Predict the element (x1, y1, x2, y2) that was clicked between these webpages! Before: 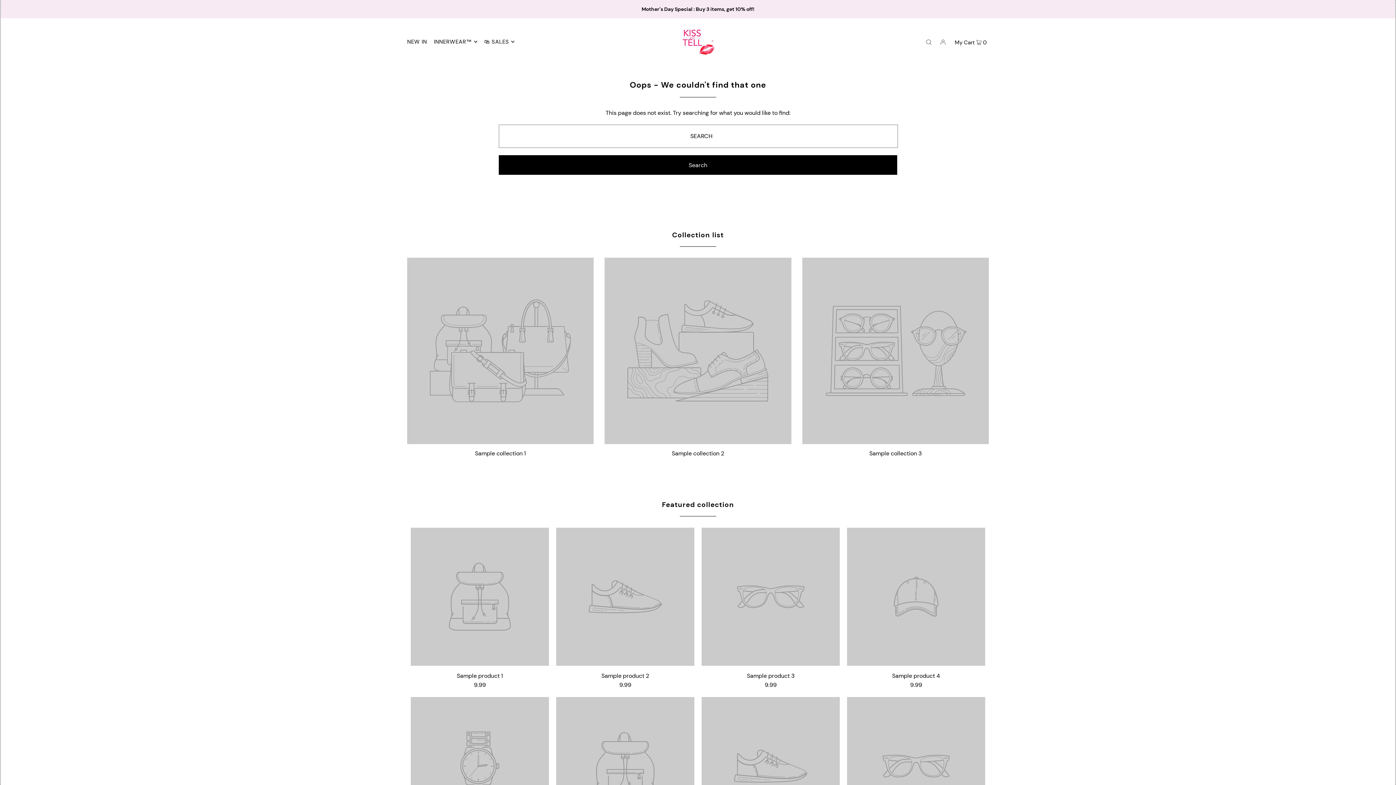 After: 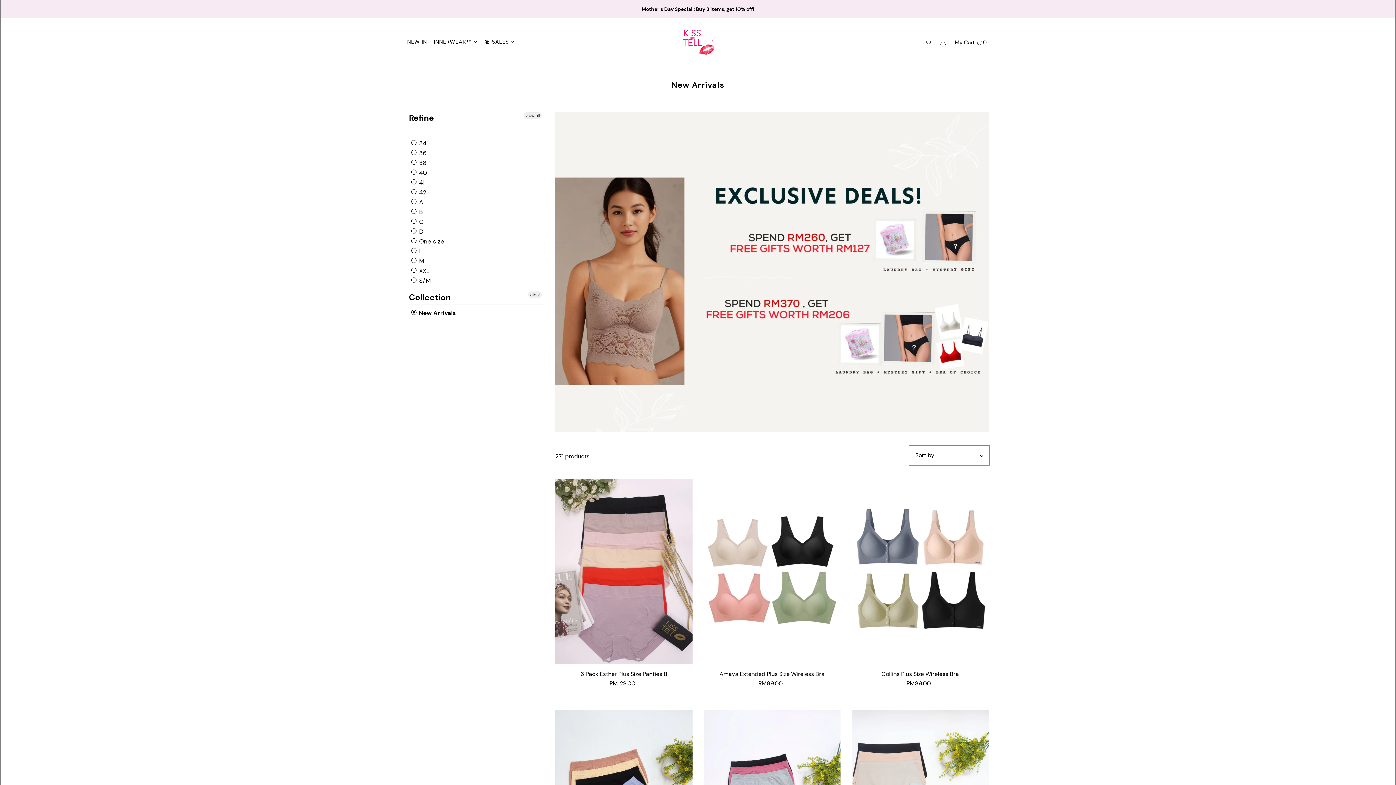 Action: bbox: (407, 38, 432, 45) label: NEW IN